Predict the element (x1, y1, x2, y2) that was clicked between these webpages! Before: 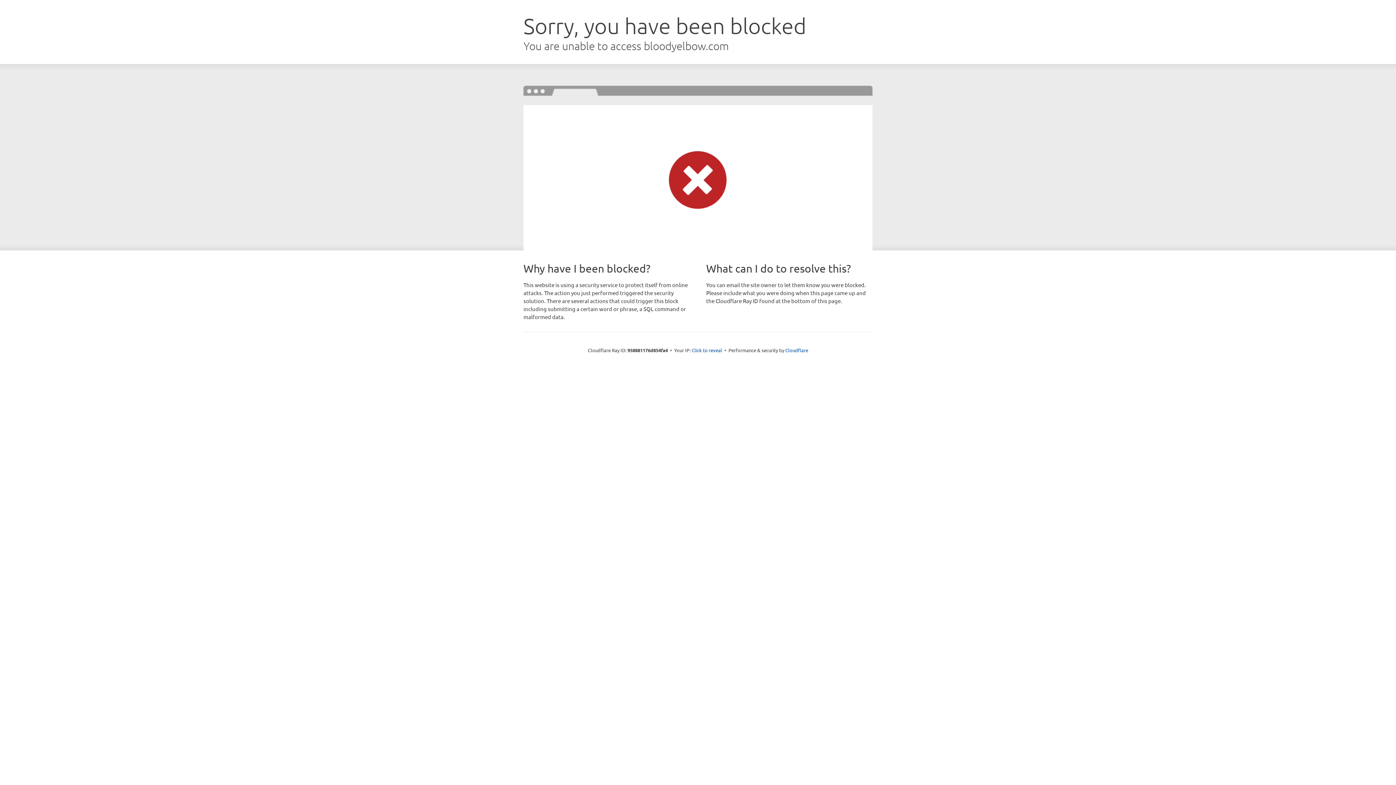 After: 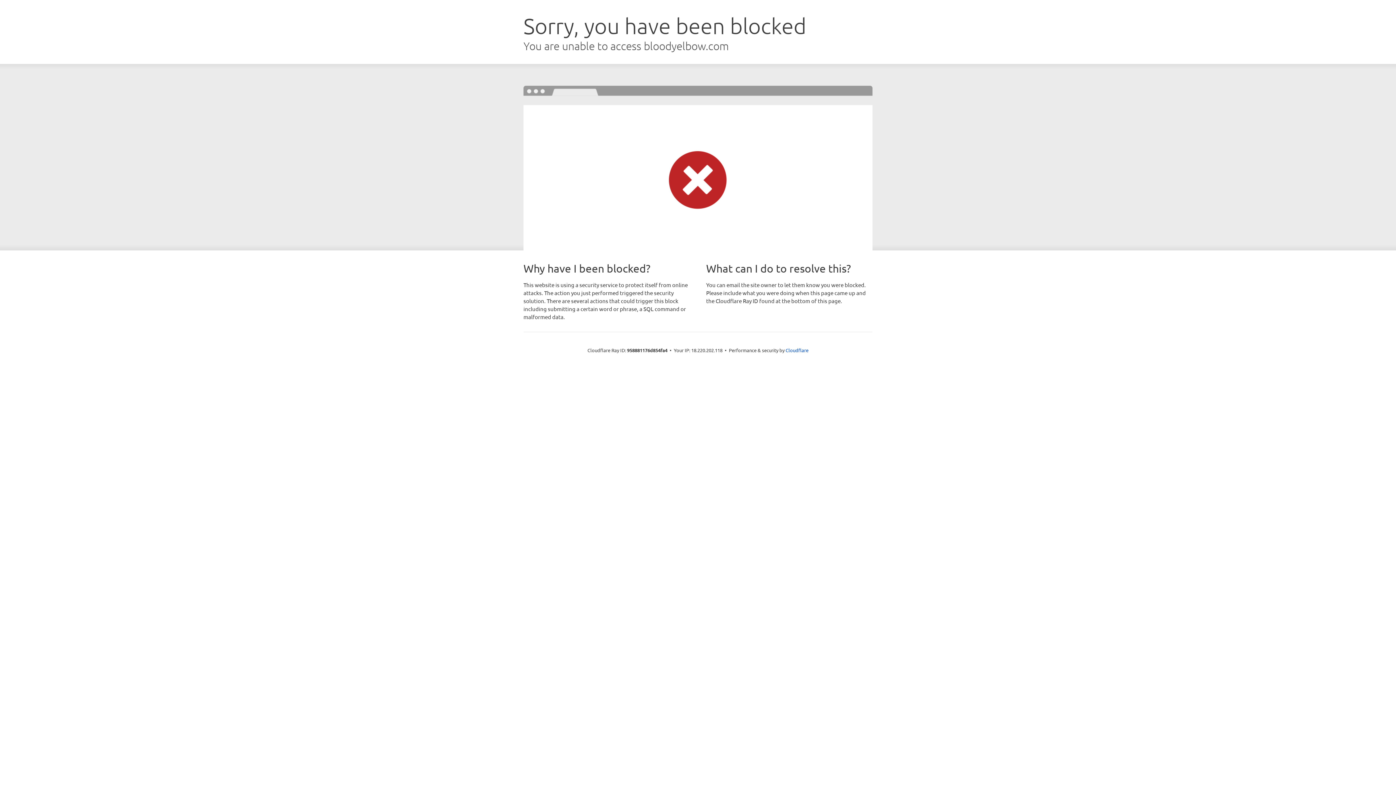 Action: bbox: (691, 346, 722, 353) label: Click to reveal